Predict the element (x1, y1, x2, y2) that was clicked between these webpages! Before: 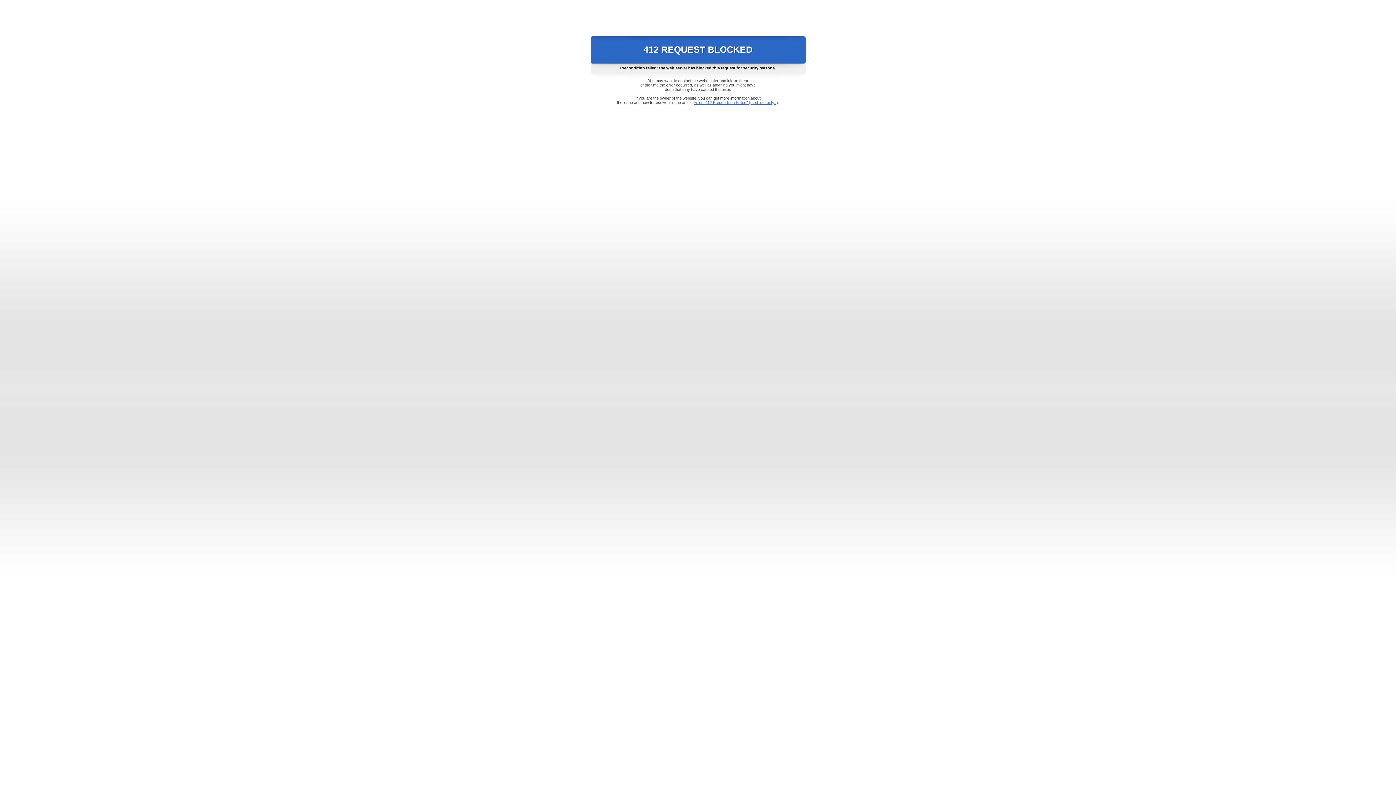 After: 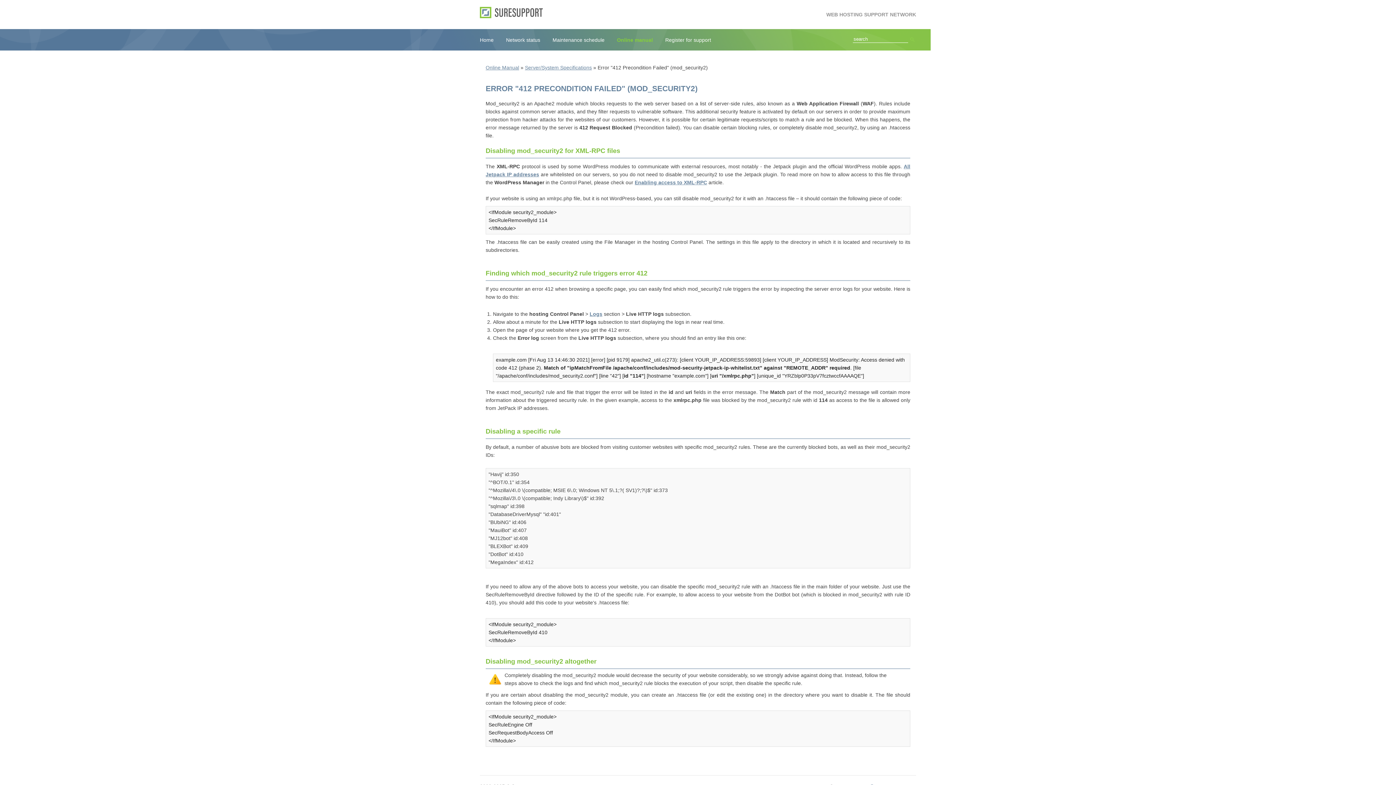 Action: bbox: (693, 100, 778, 104) label: Error "412 Precondition Failed" (mod_security2)